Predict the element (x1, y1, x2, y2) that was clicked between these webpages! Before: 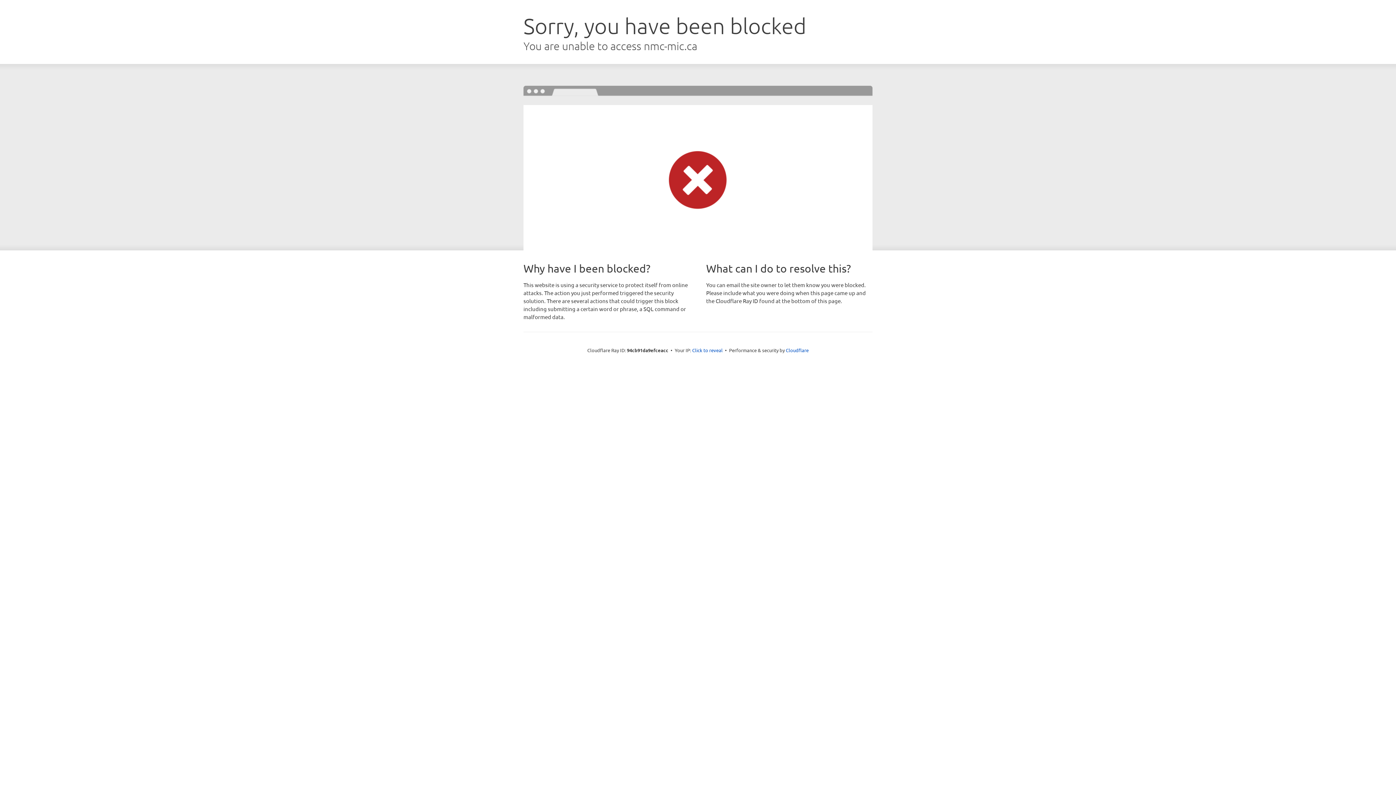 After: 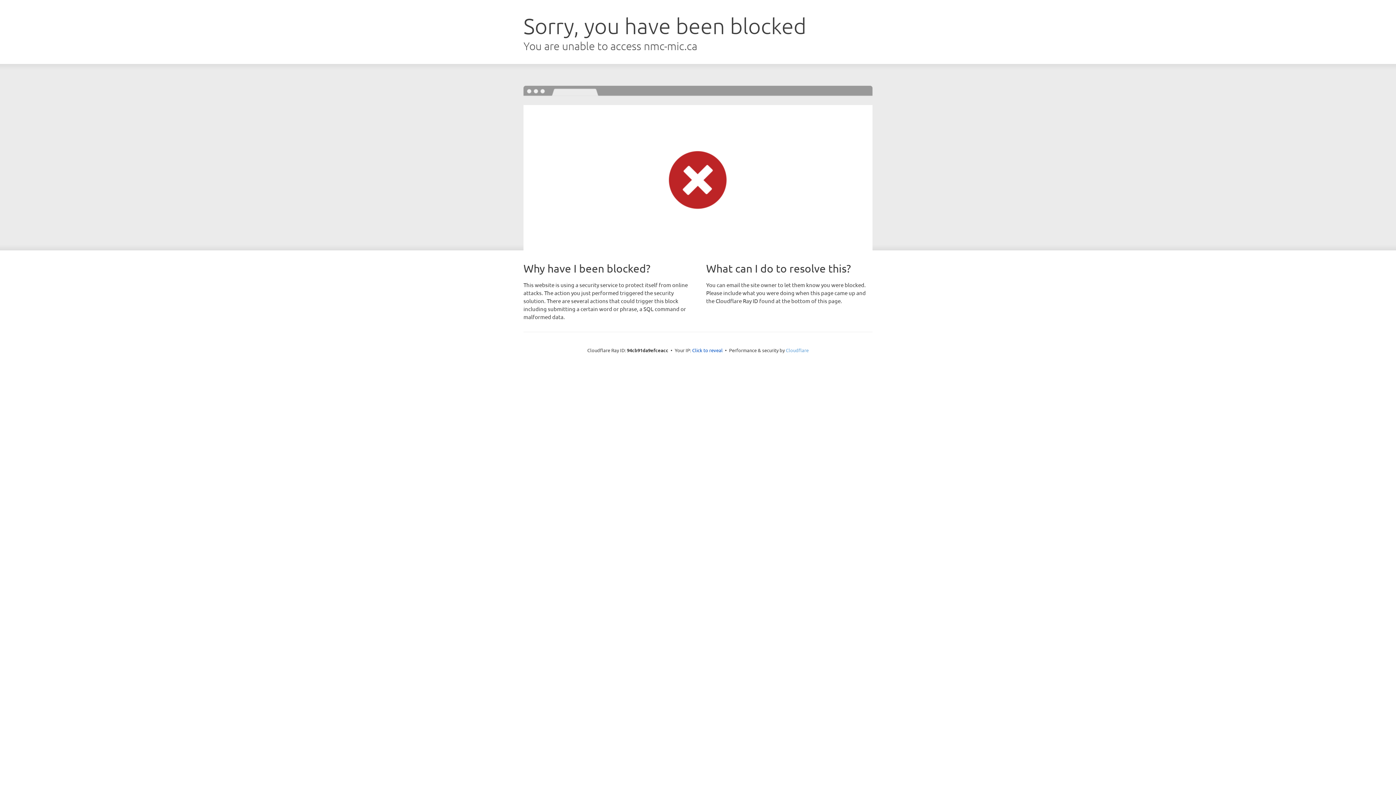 Action: label: Cloudflare bbox: (786, 347, 808, 353)